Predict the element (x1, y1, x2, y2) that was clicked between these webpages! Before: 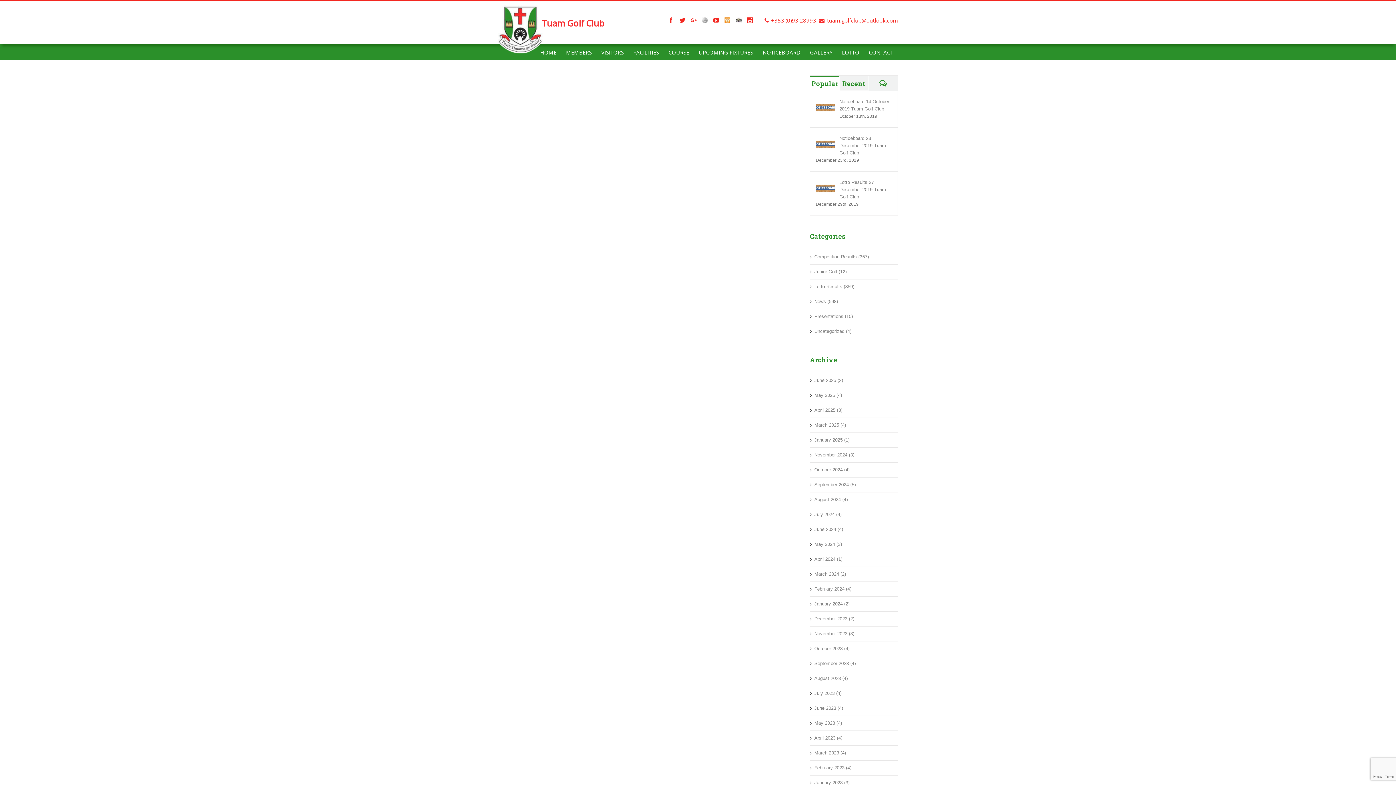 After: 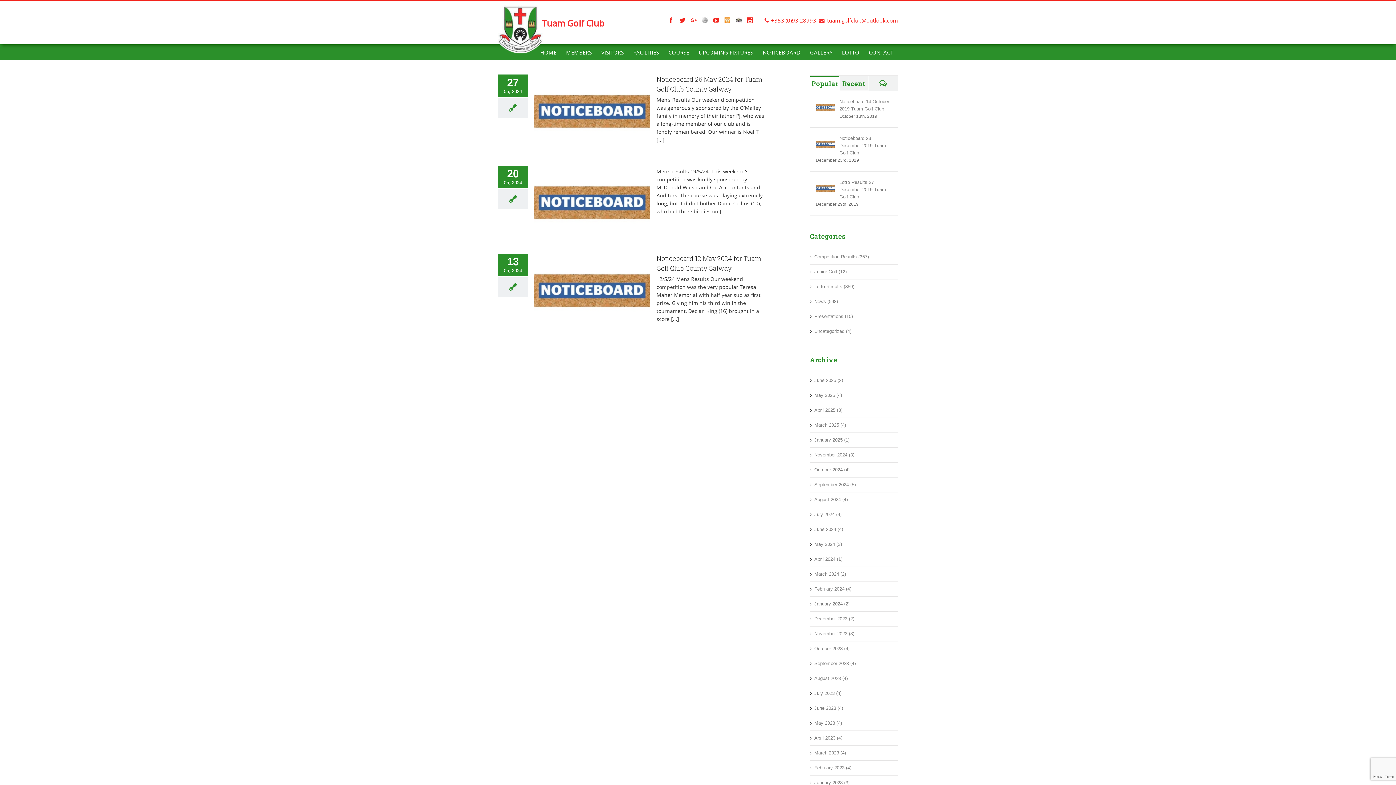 Action: label: May 2024 (3) bbox: (814, 541, 842, 547)